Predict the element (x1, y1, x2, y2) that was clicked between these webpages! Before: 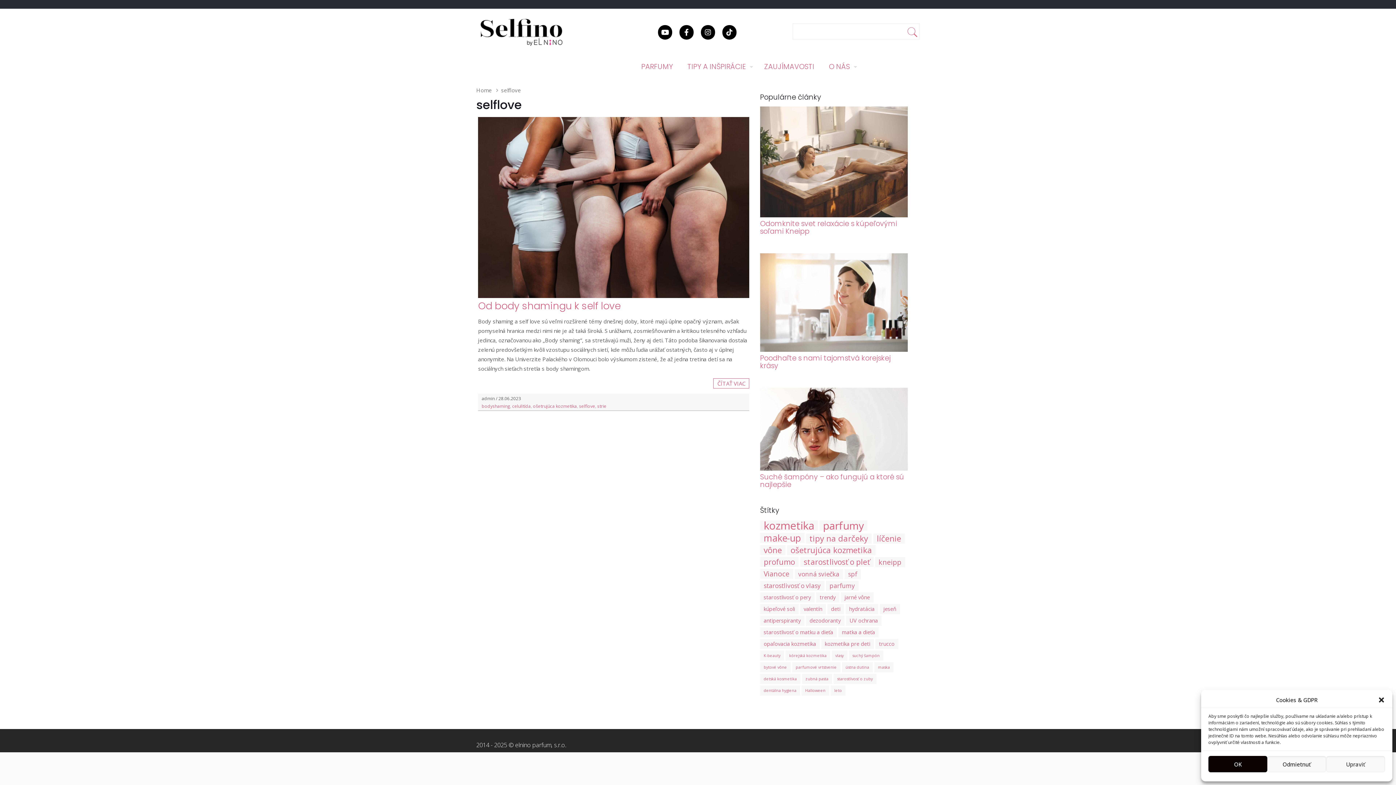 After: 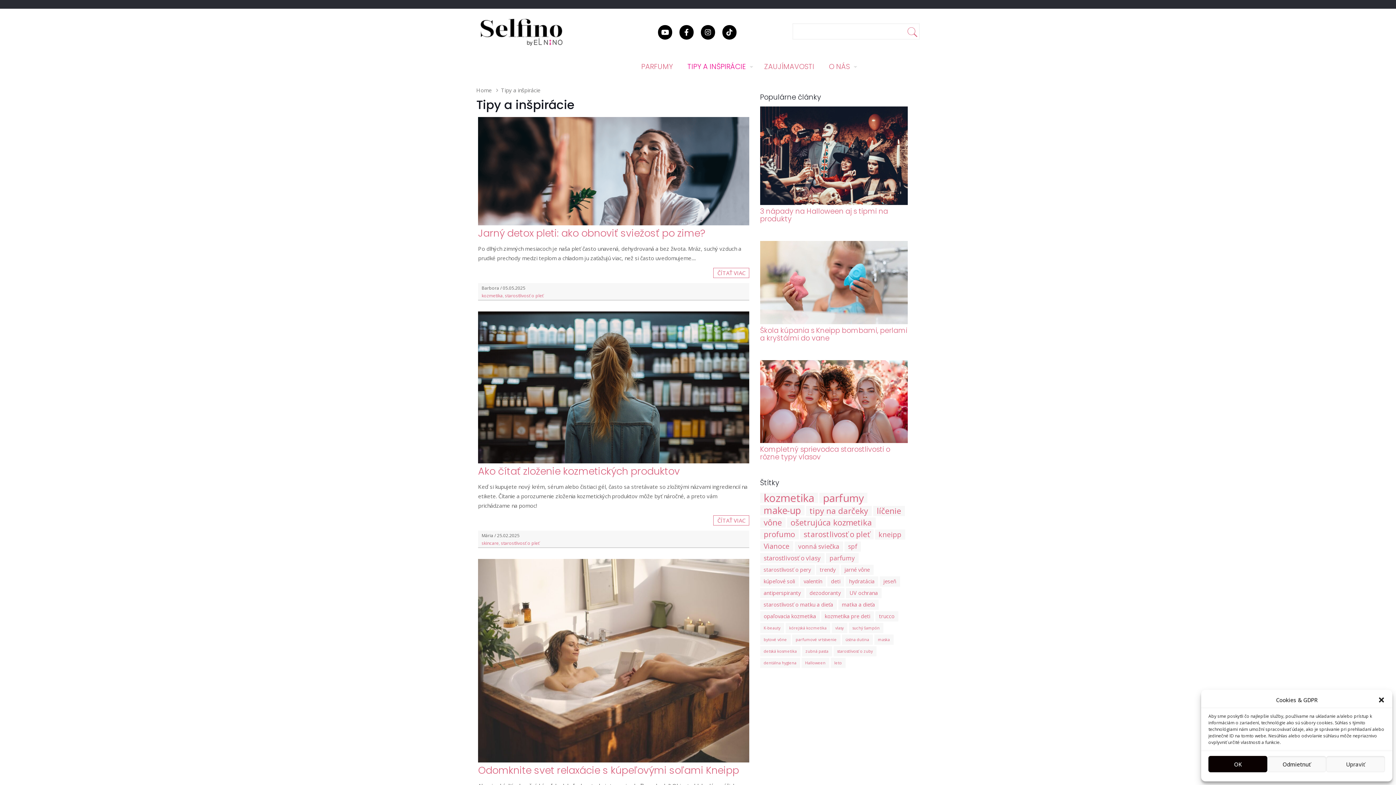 Action: bbox: (680, 56, 757, 77) label: TIPY A INŠPIRÁCIE